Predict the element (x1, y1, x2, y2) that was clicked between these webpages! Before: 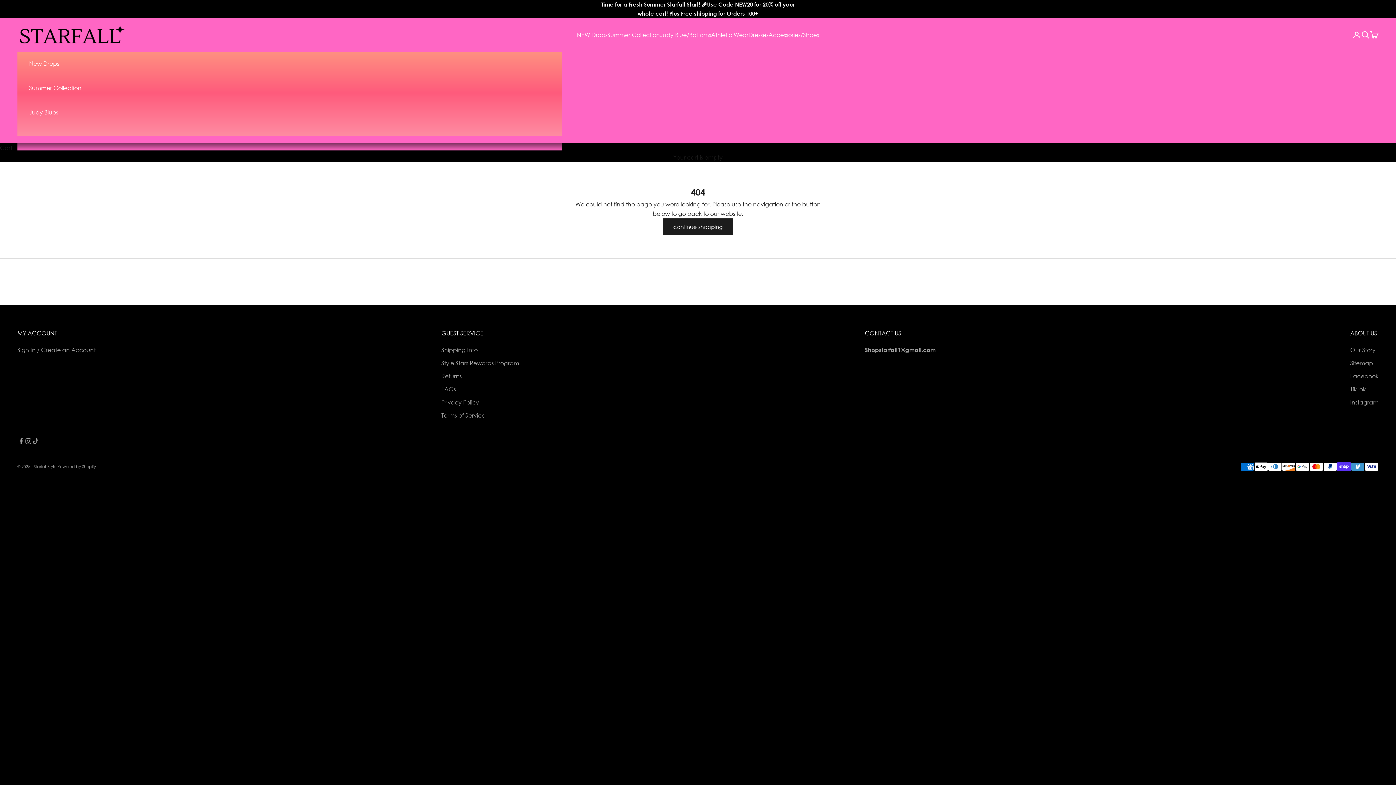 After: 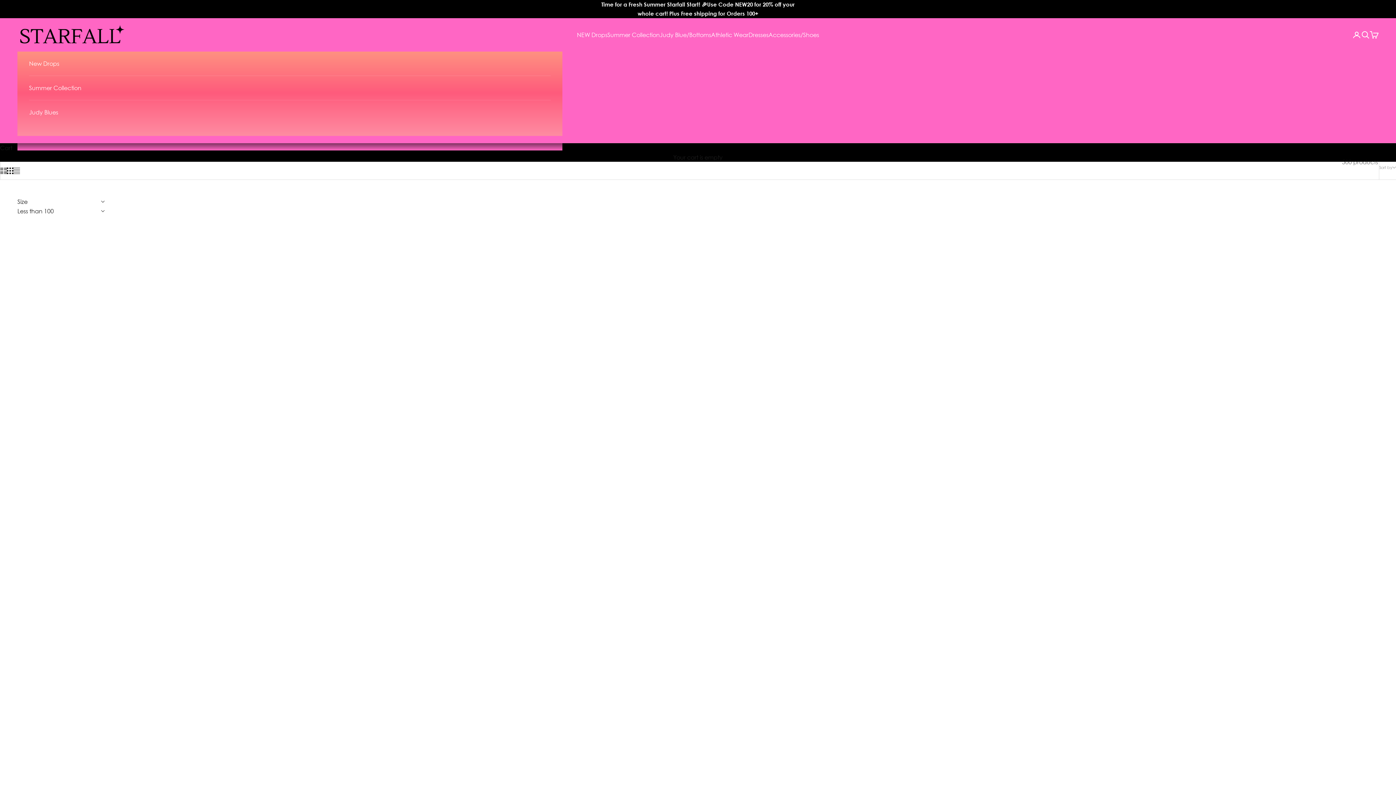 Action: bbox: (607, 30, 660, 39) label: Summer Collection